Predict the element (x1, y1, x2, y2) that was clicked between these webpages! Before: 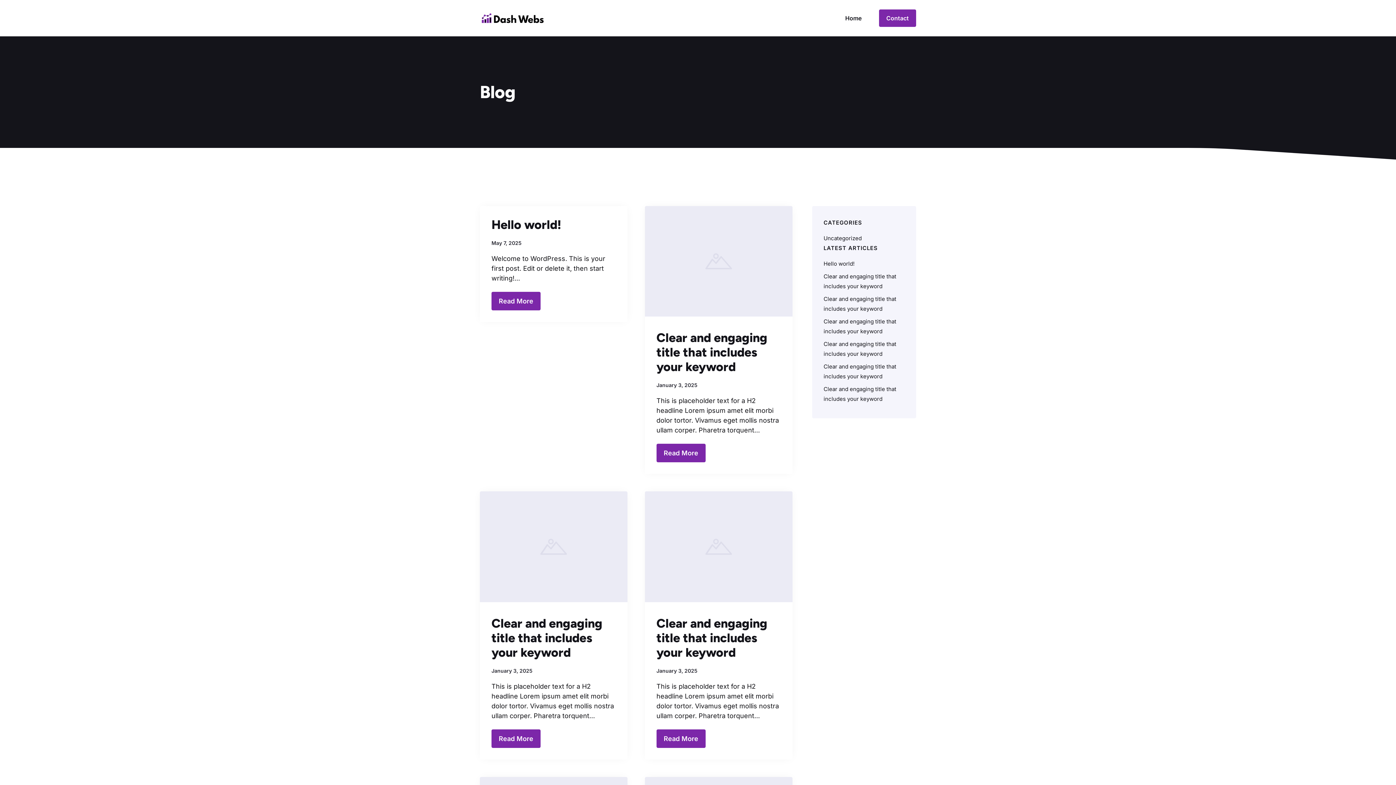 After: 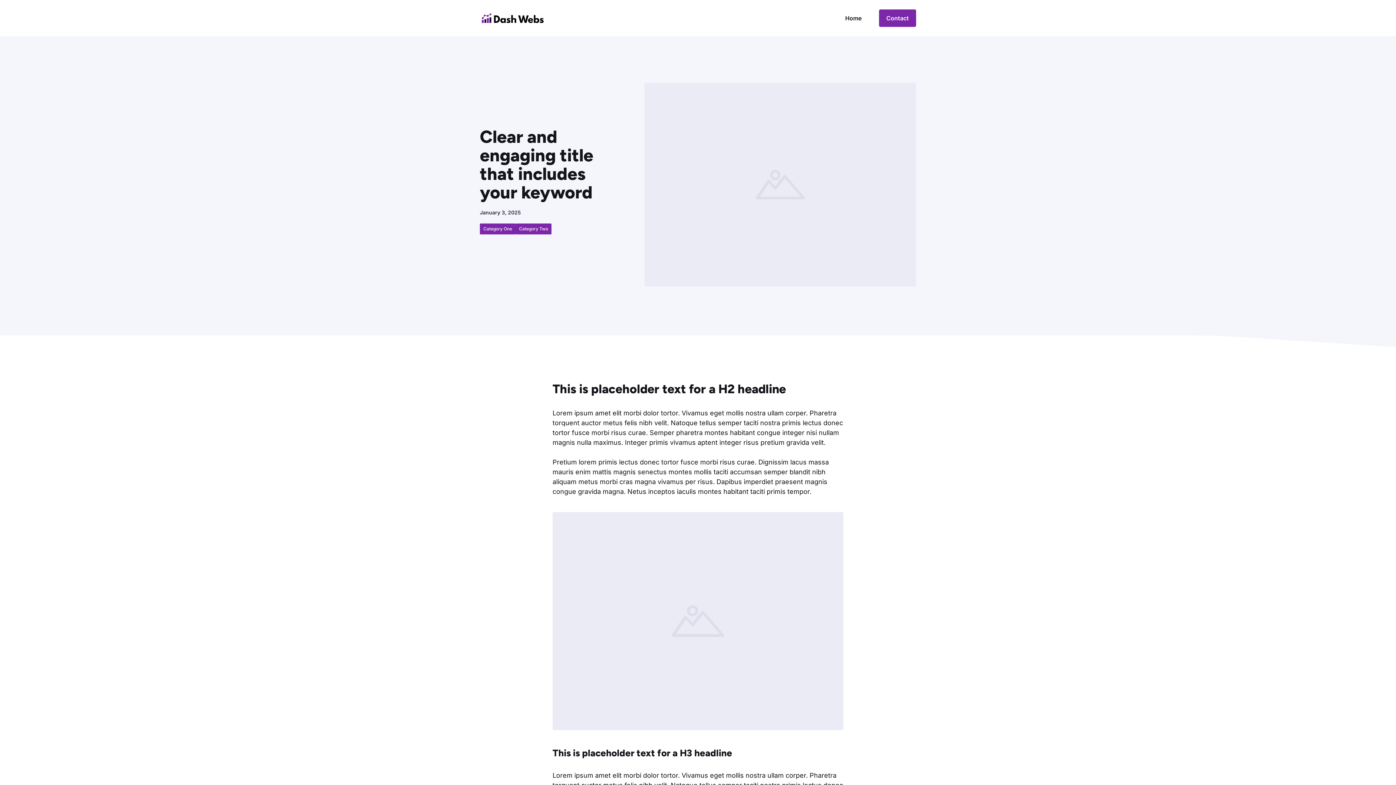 Action: bbox: (656, 444, 705, 462) label: Read More